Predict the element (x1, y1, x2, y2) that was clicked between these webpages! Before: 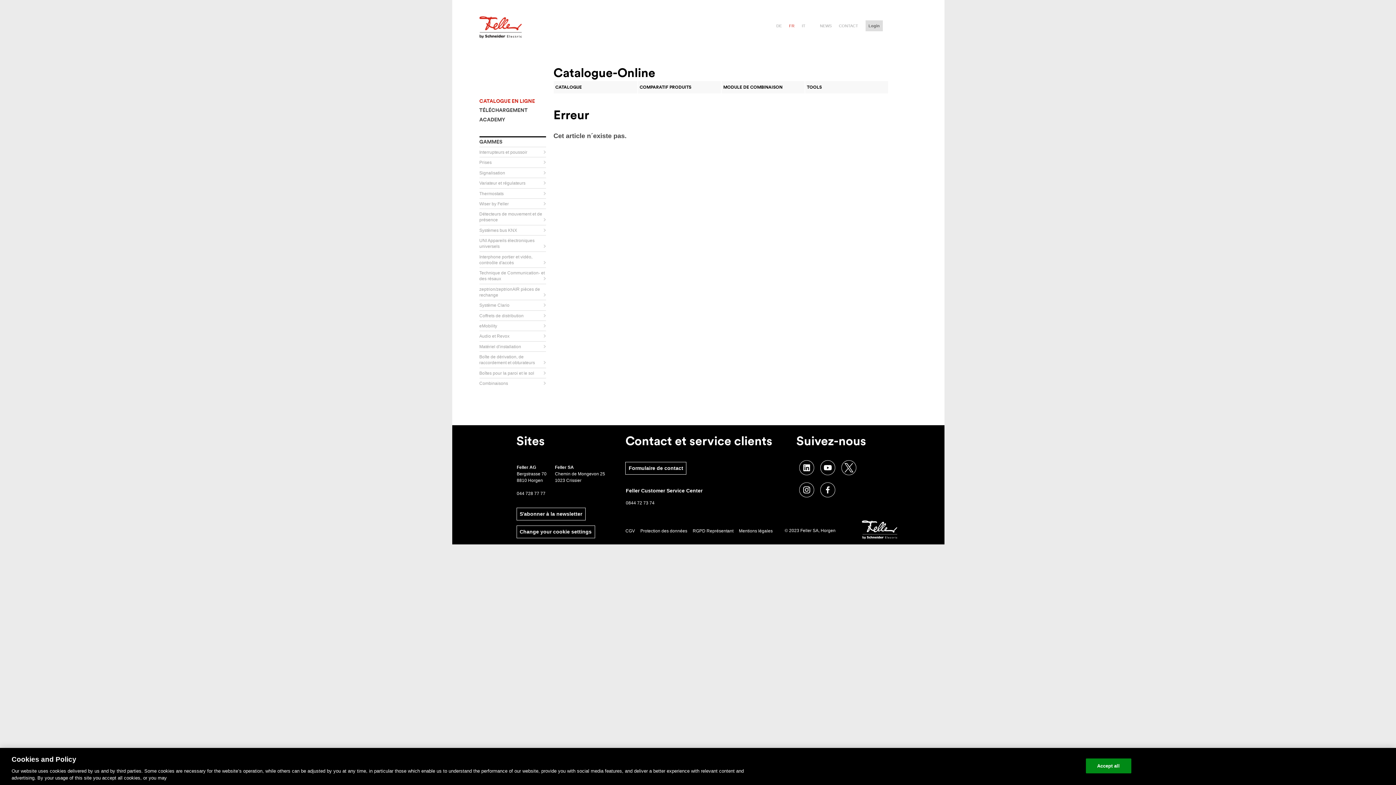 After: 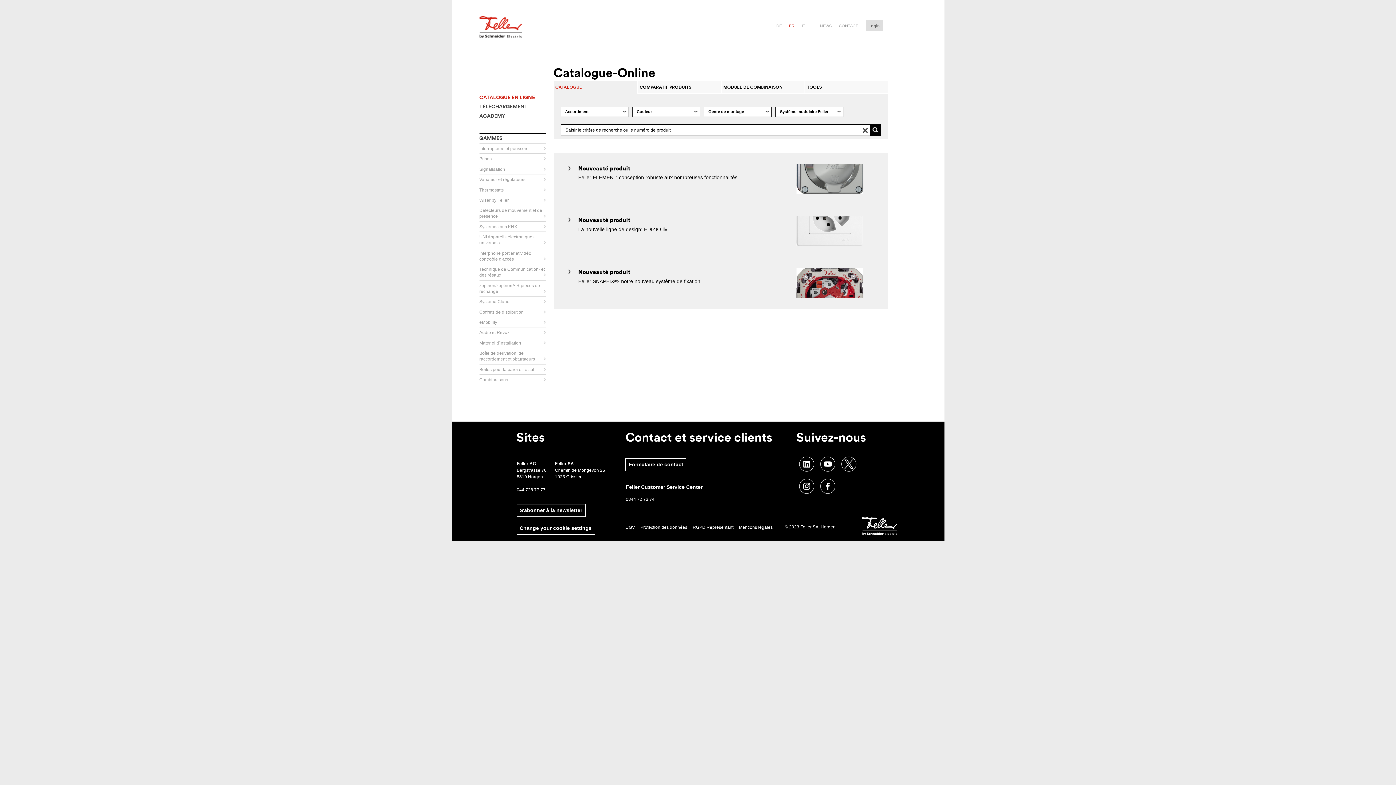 Action: label: CATALOGUE bbox: (553, 81, 637, 94)